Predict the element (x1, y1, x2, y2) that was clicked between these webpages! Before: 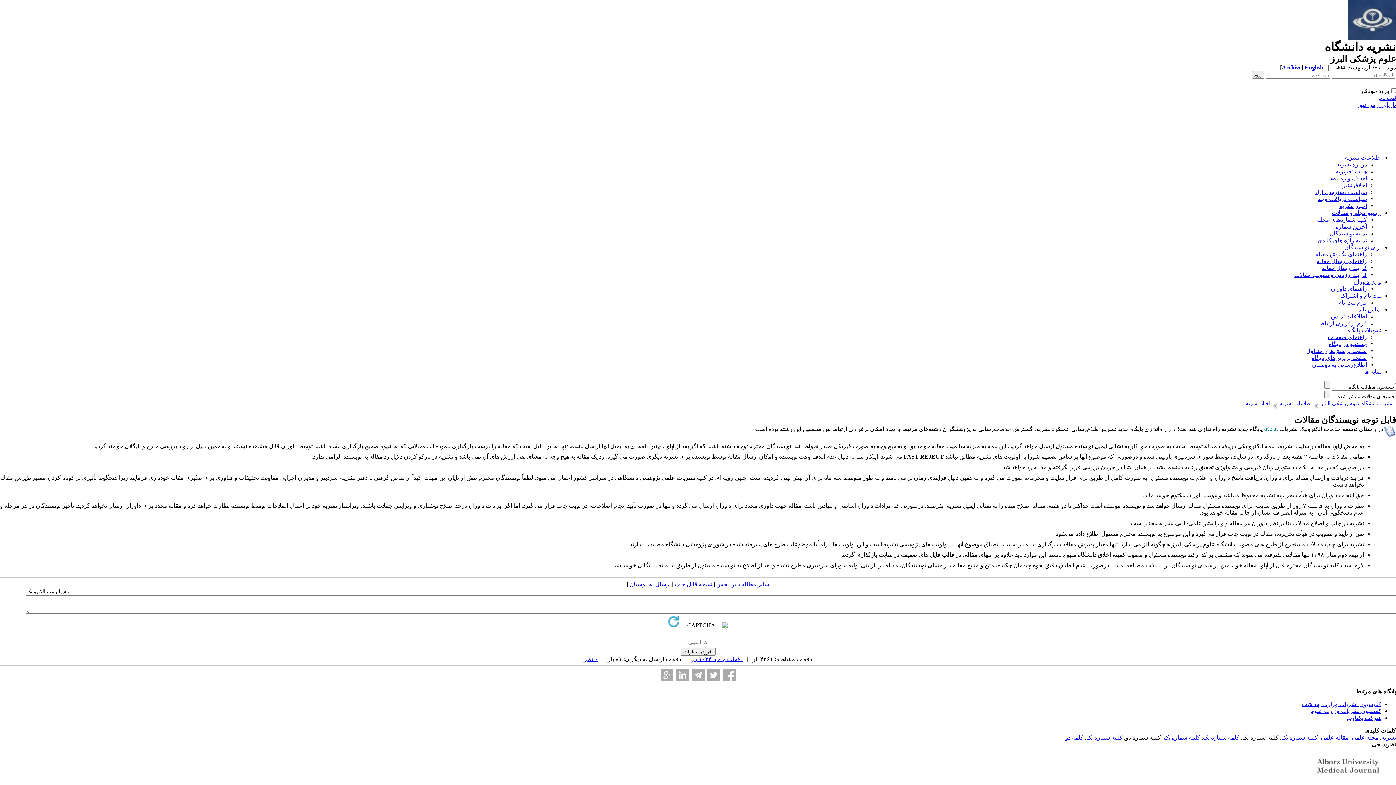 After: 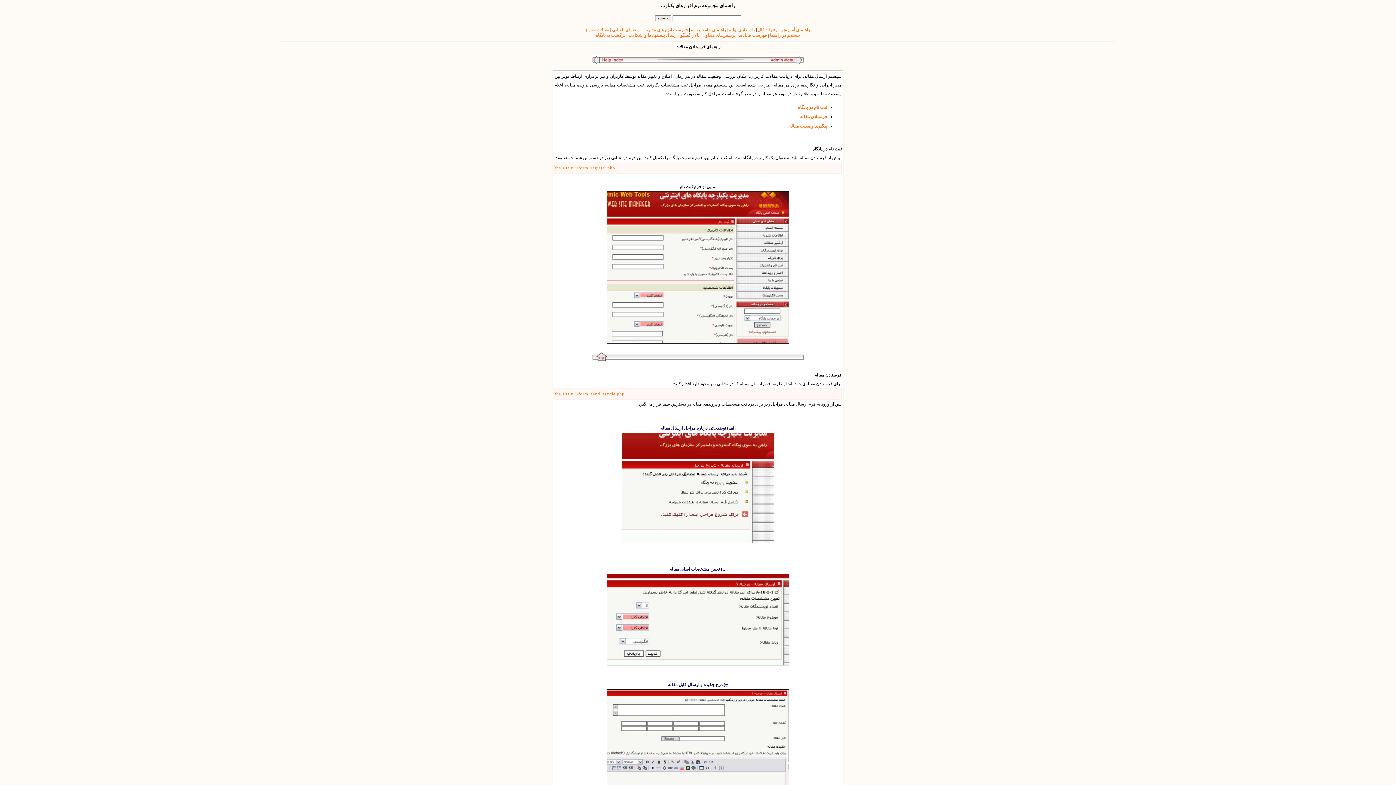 Action: label: راهنمای ارسال مقاله bbox: (1317, 258, 1367, 264)